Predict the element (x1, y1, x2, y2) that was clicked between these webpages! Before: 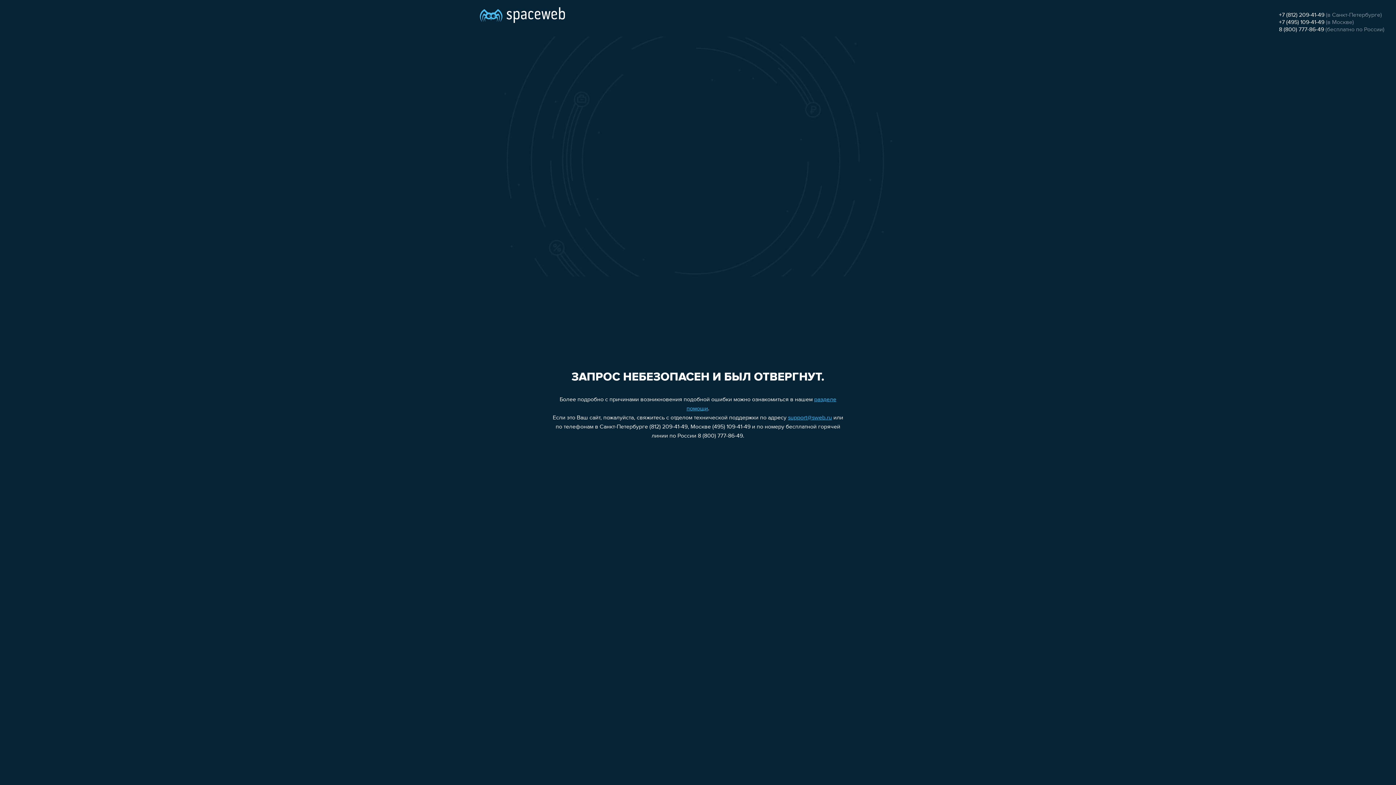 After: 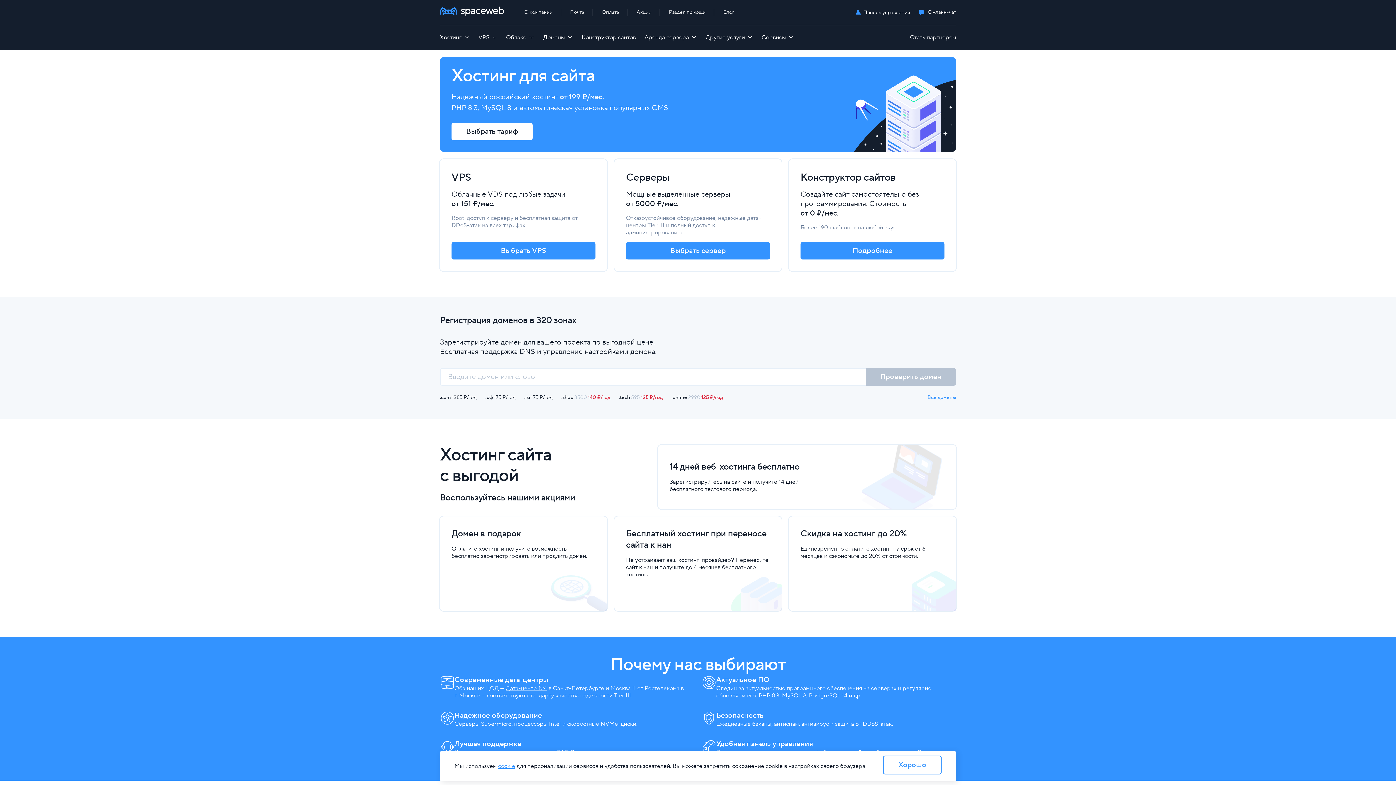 Action: bbox: (480, 0, 565, 25)